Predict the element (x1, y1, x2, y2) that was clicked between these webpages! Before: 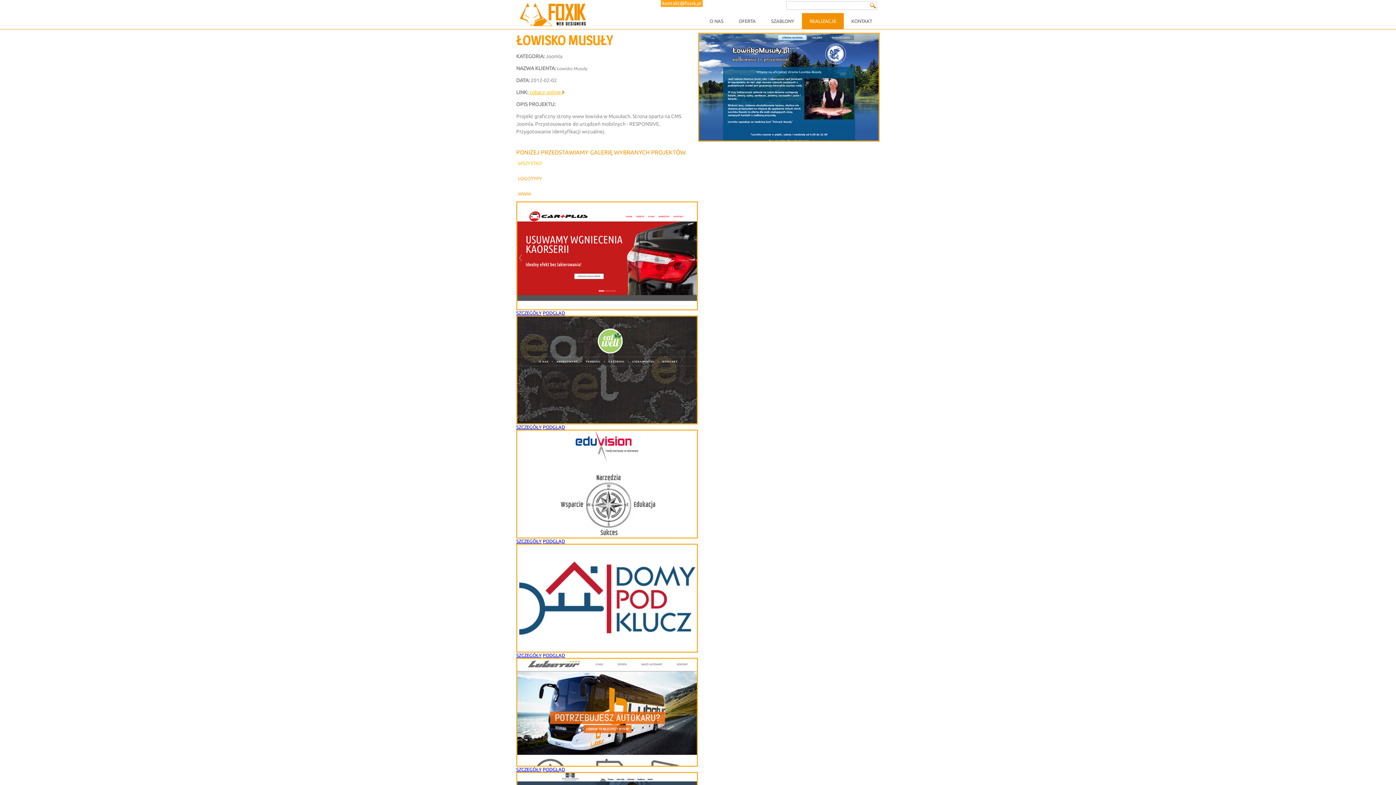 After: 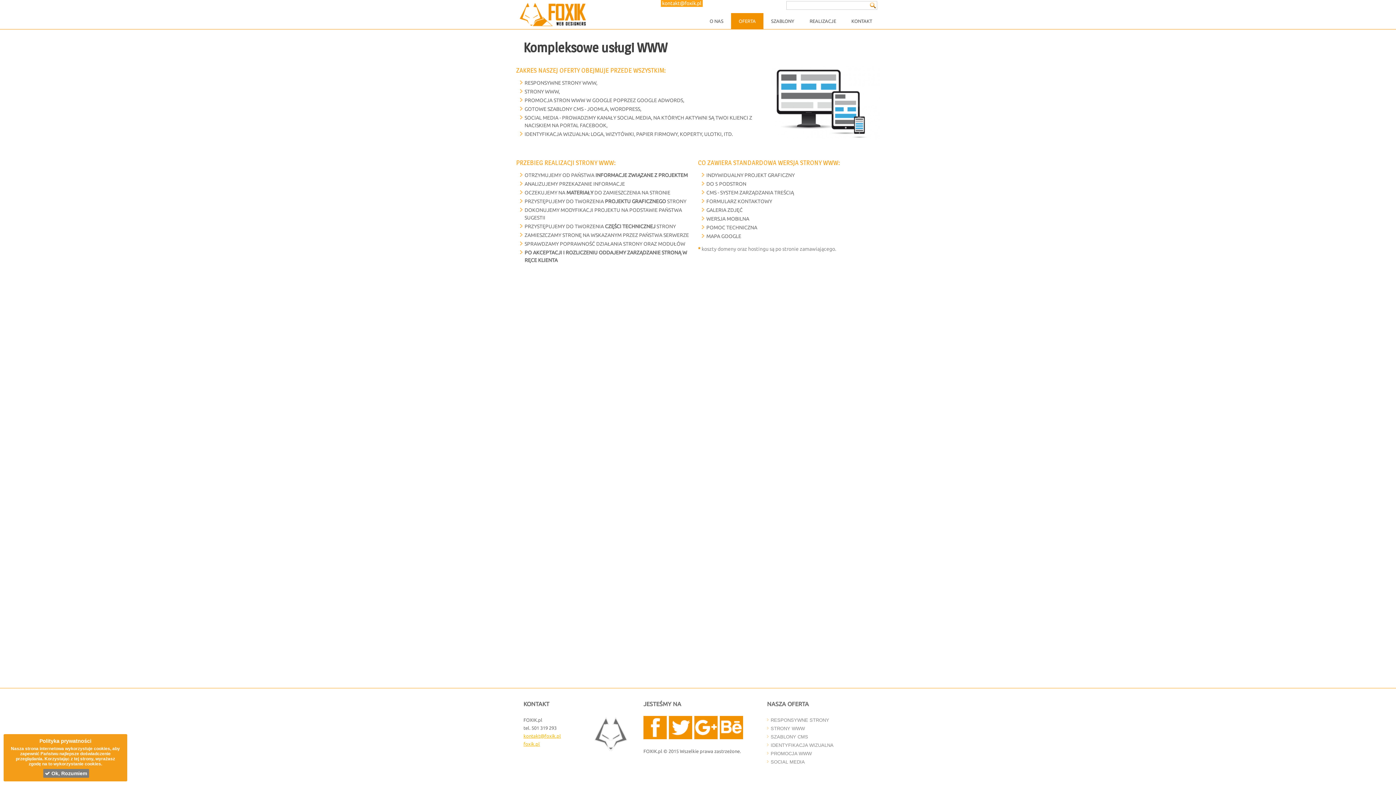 Action: label: OFERTA bbox: (731, 13, 763, 29)